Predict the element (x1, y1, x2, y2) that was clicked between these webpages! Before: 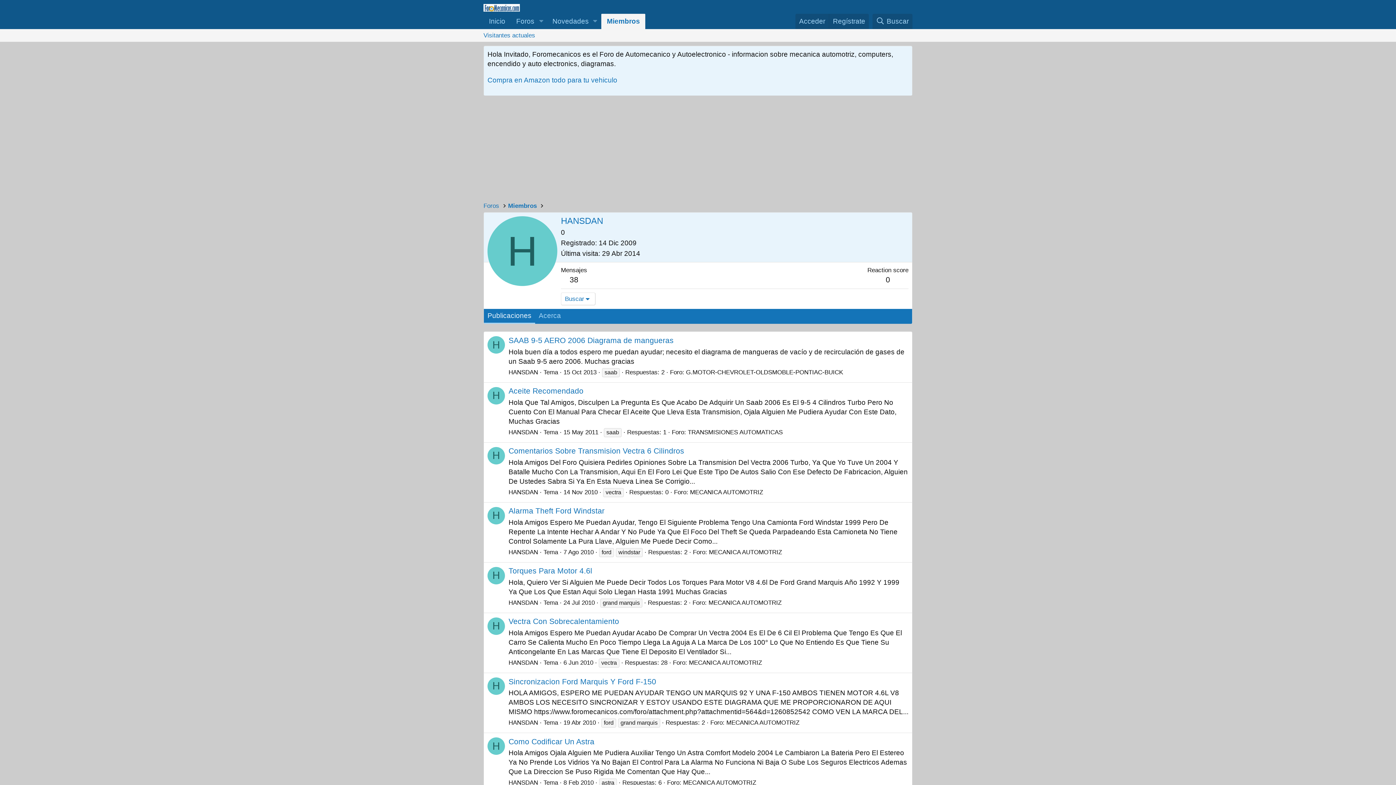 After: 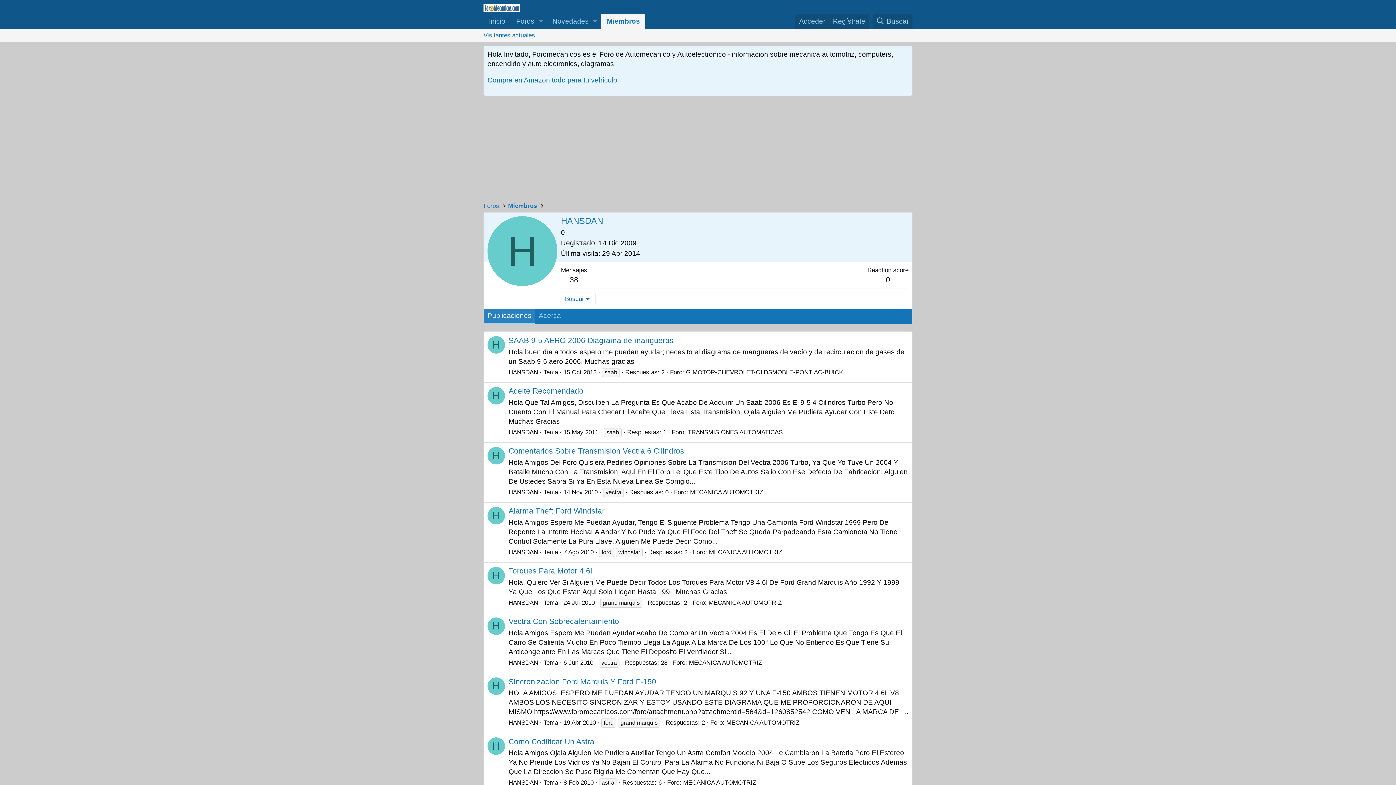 Action: bbox: (484, 309, 535, 324) label: Publicaciones